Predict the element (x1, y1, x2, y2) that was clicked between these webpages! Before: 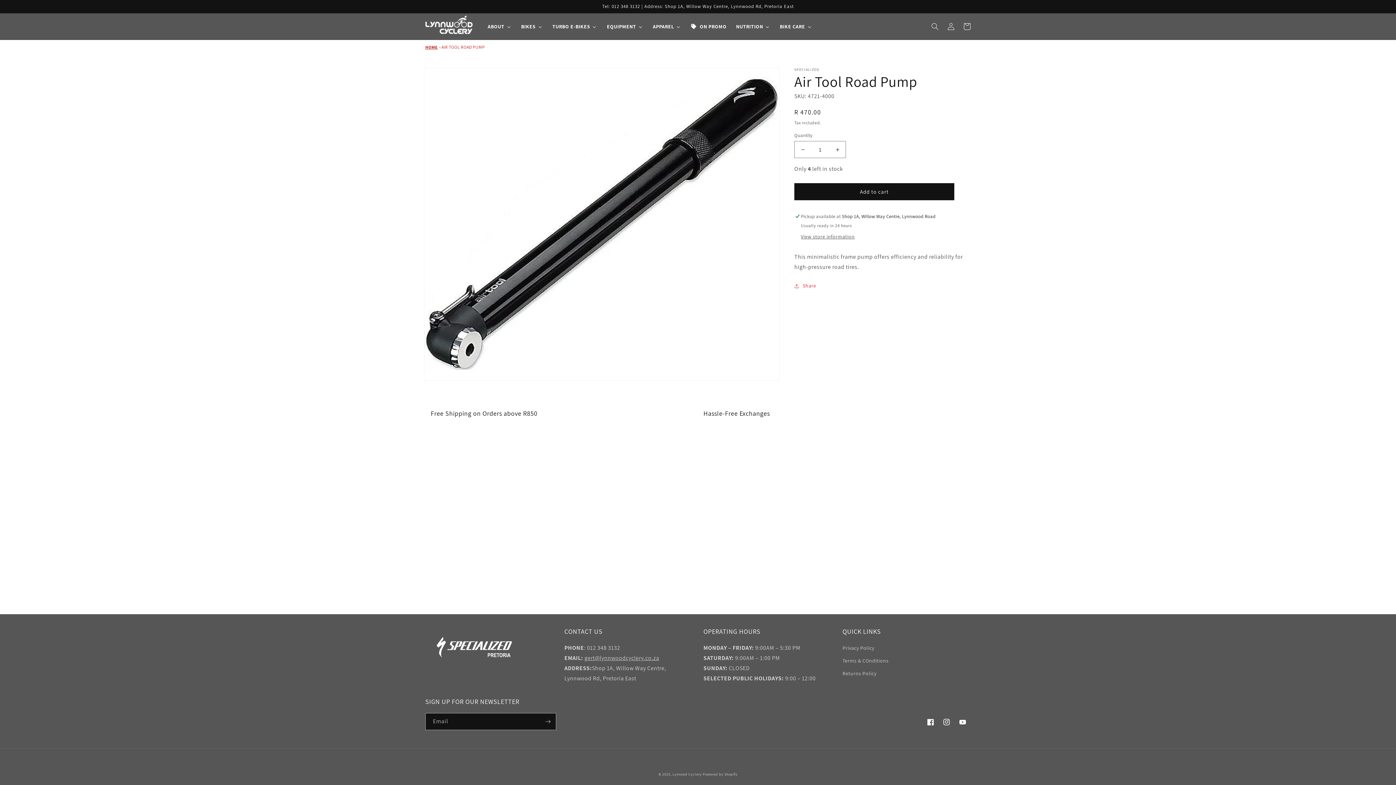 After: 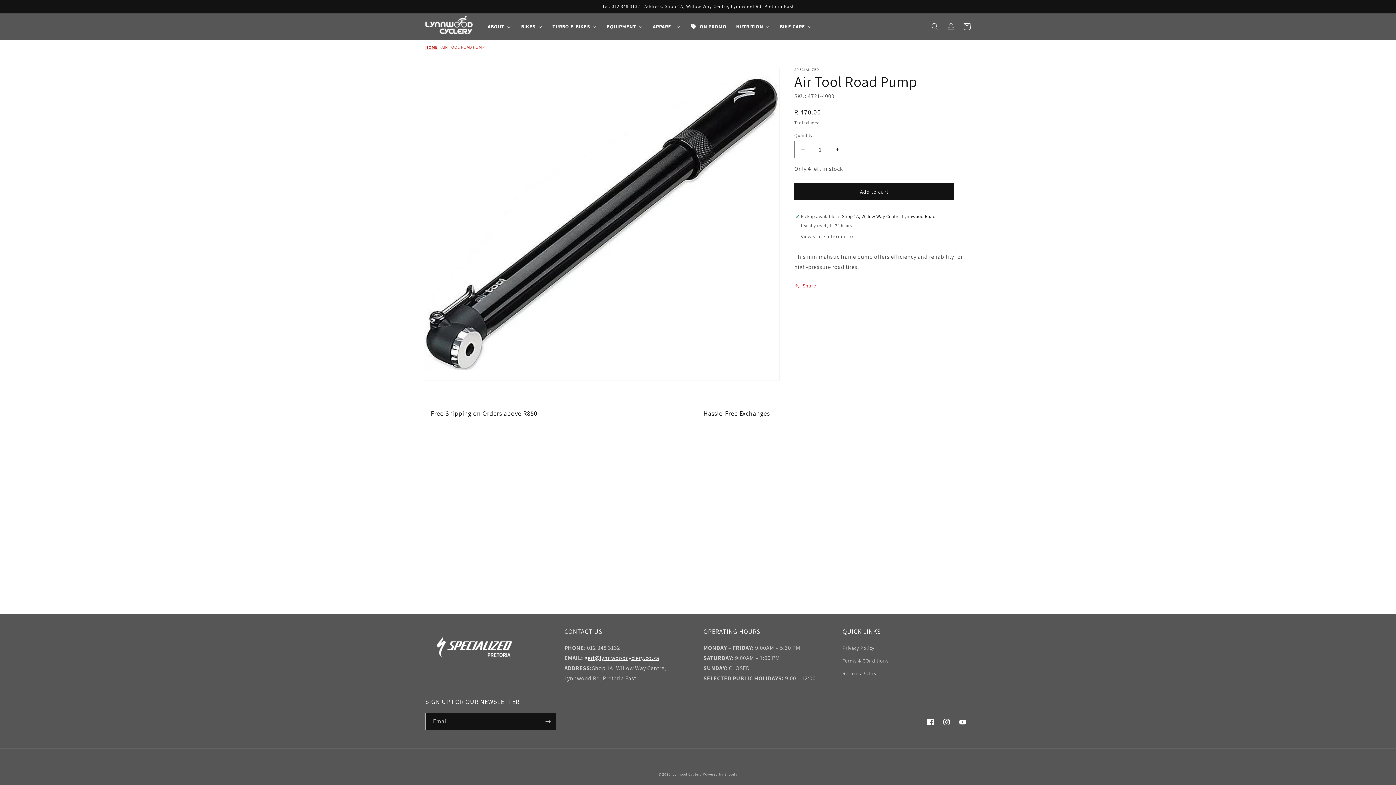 Action: label: gert@lynnwoodcyclery.co.za
 bbox: (584, 654, 659, 662)